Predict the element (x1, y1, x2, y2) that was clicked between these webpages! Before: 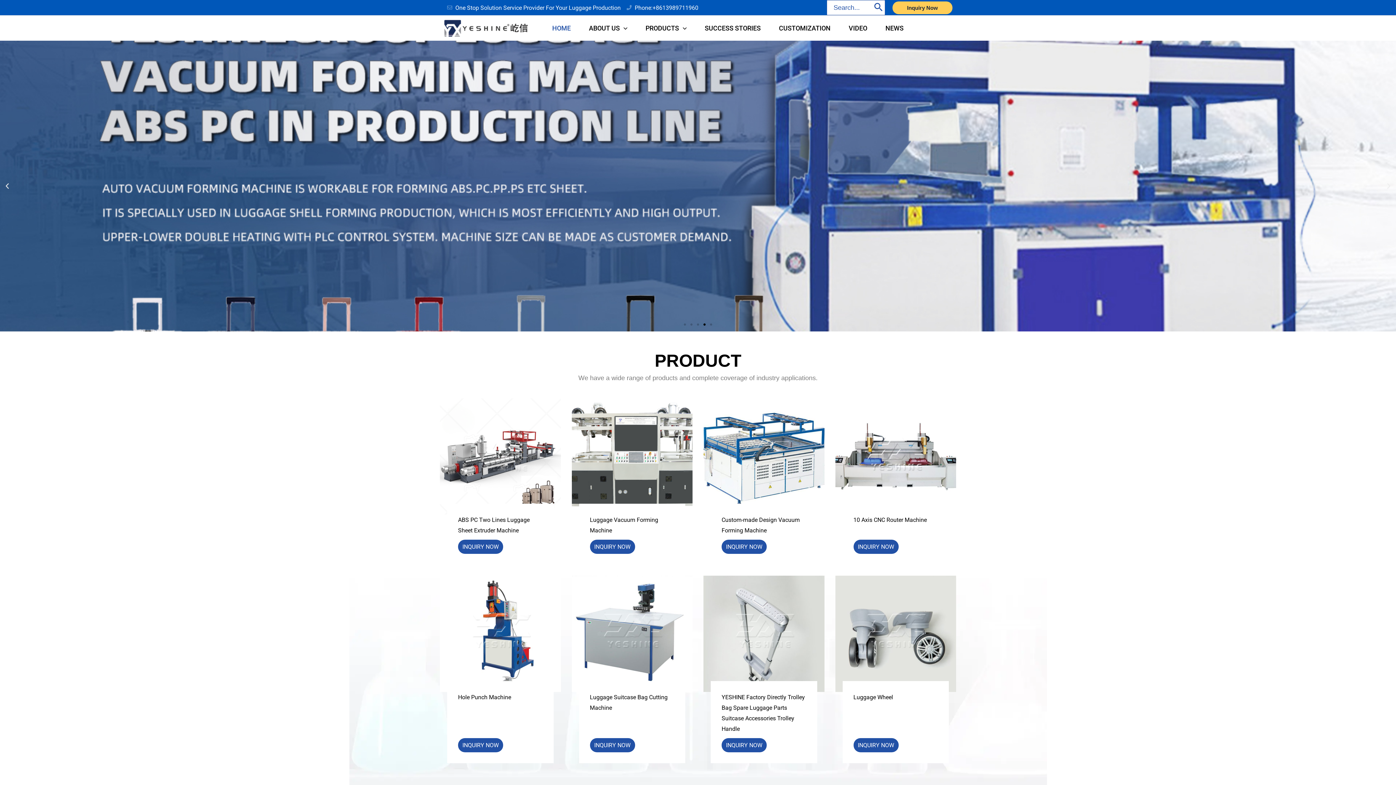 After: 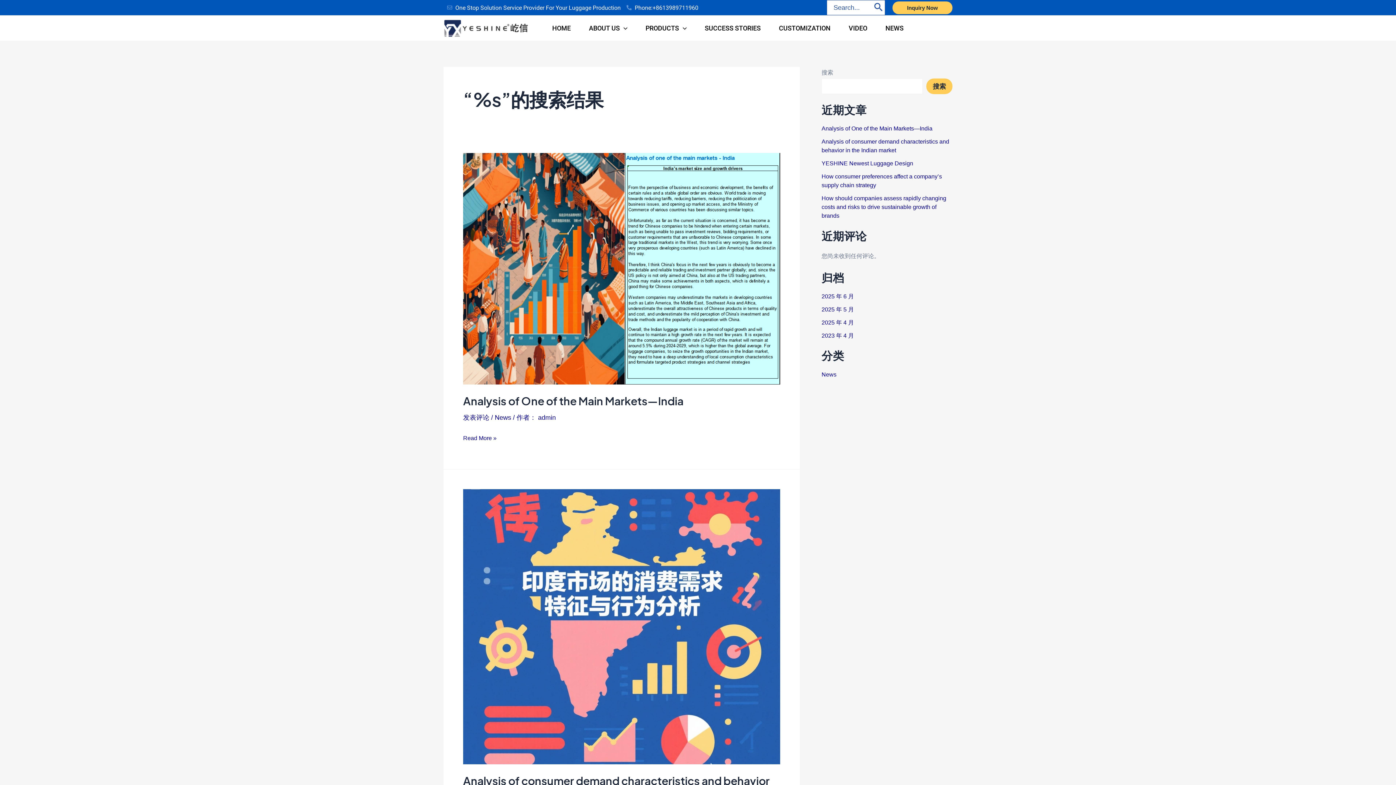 Action: bbox: (872, 0, 884, 14) label: Search